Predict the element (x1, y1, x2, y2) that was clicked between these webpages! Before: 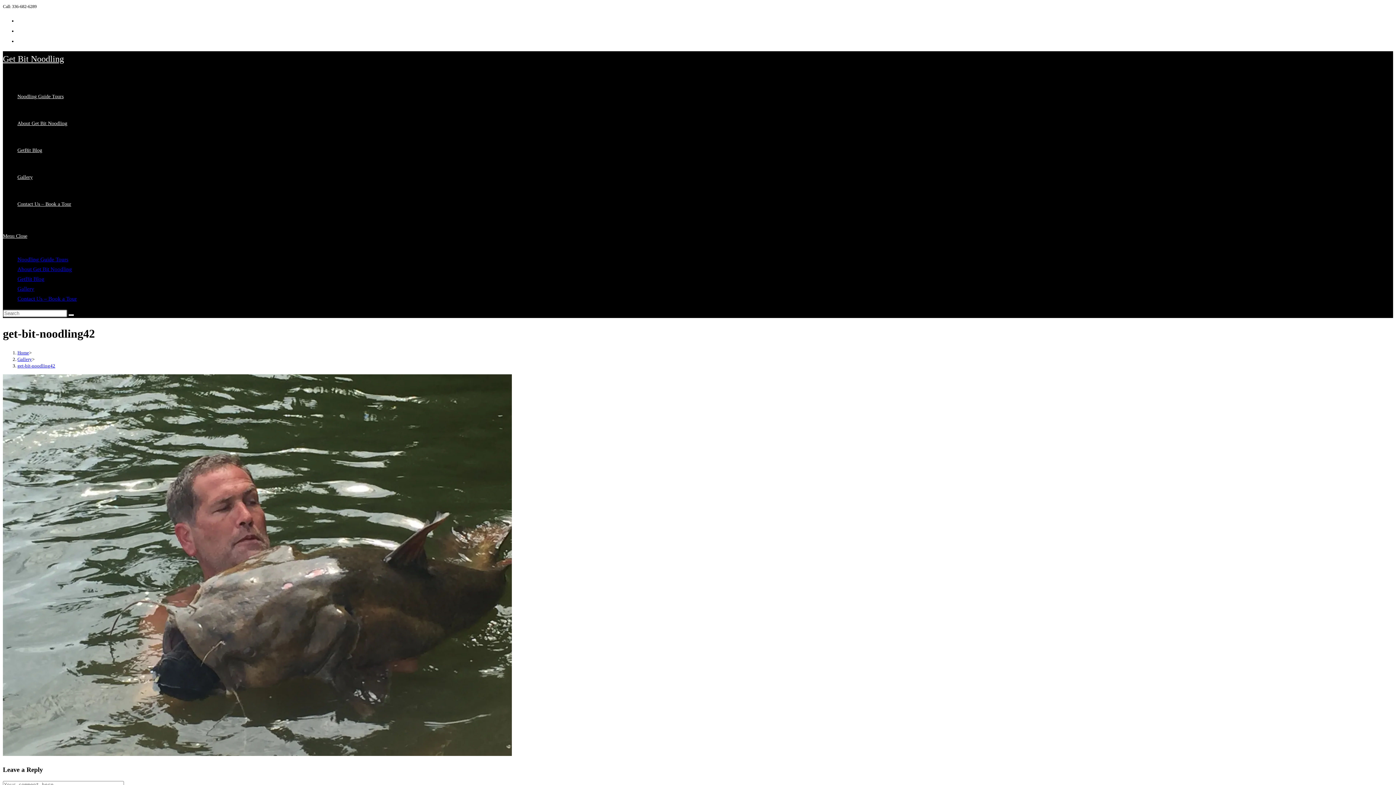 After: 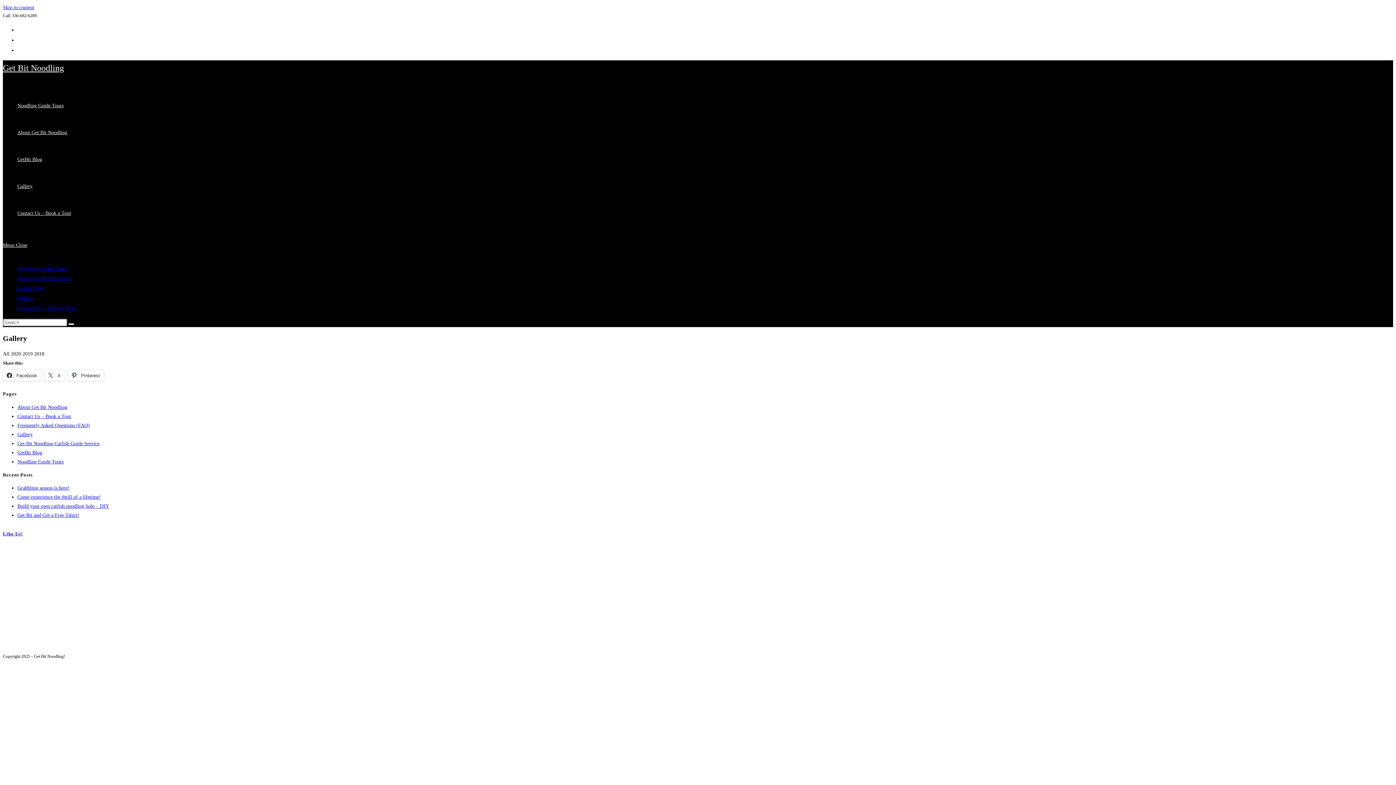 Action: bbox: (17, 286, 34, 292) label: Gallery